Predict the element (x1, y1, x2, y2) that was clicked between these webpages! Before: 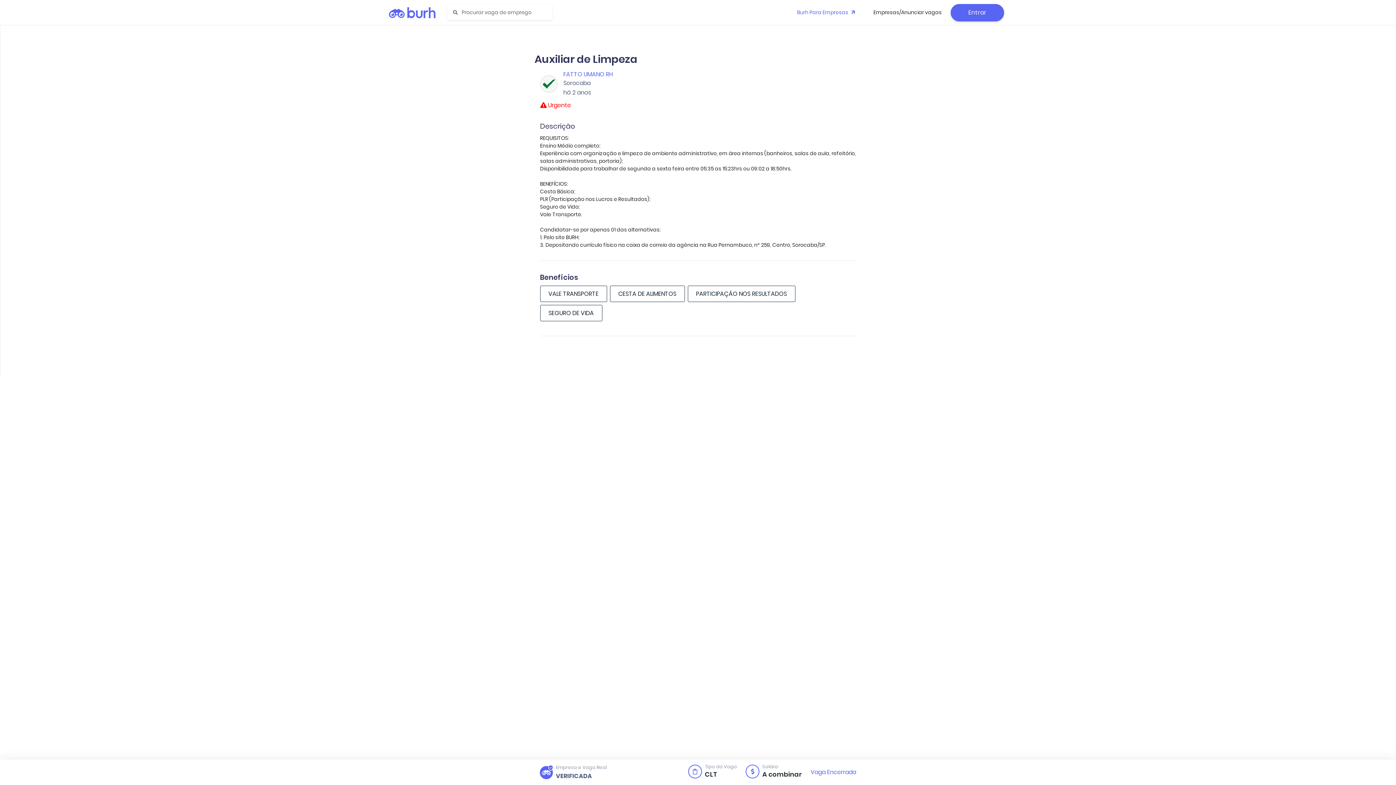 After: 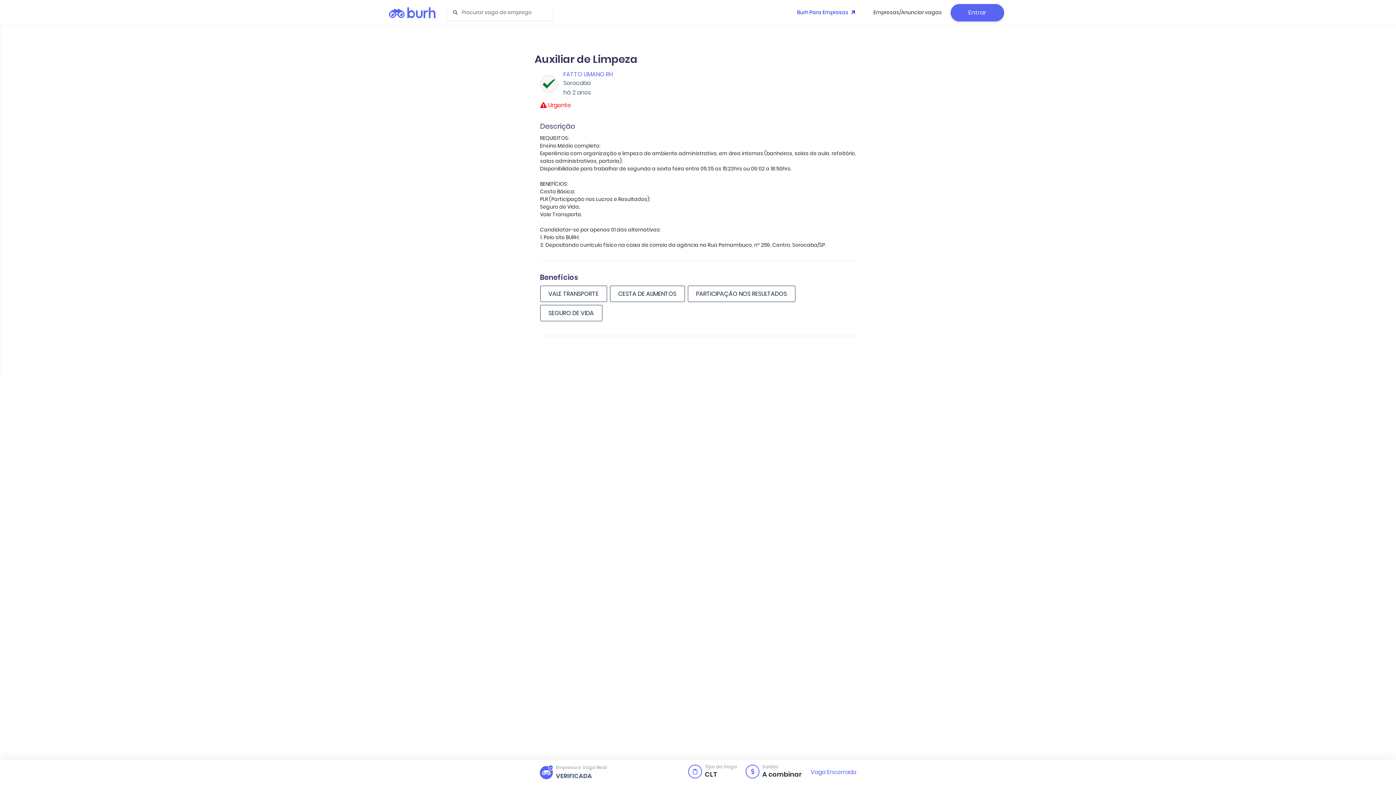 Action: label: Burh Para Empresas  bbox: (791, 2, 864, 22)